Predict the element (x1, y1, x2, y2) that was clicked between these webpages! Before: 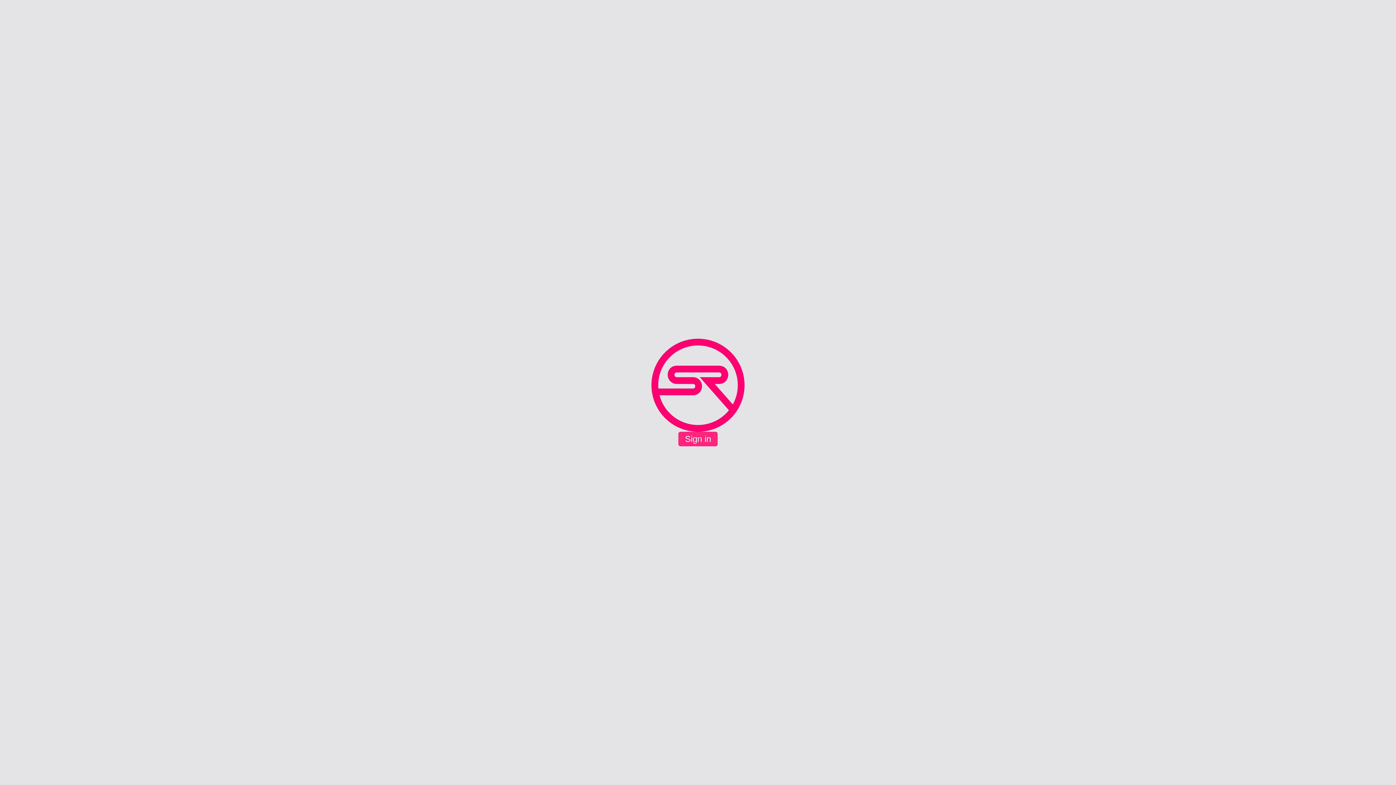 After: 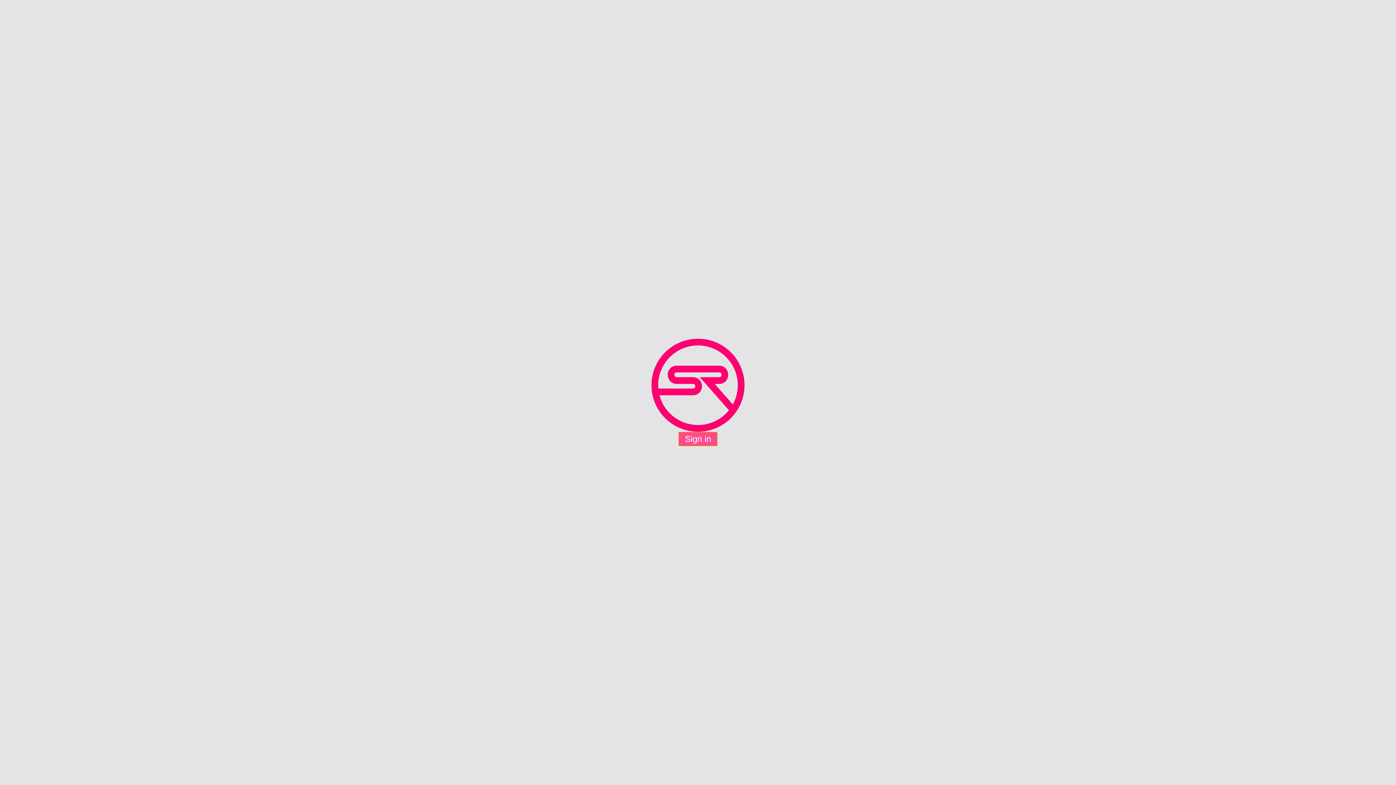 Action: label: Sign in bbox: (678, 432, 717, 446)